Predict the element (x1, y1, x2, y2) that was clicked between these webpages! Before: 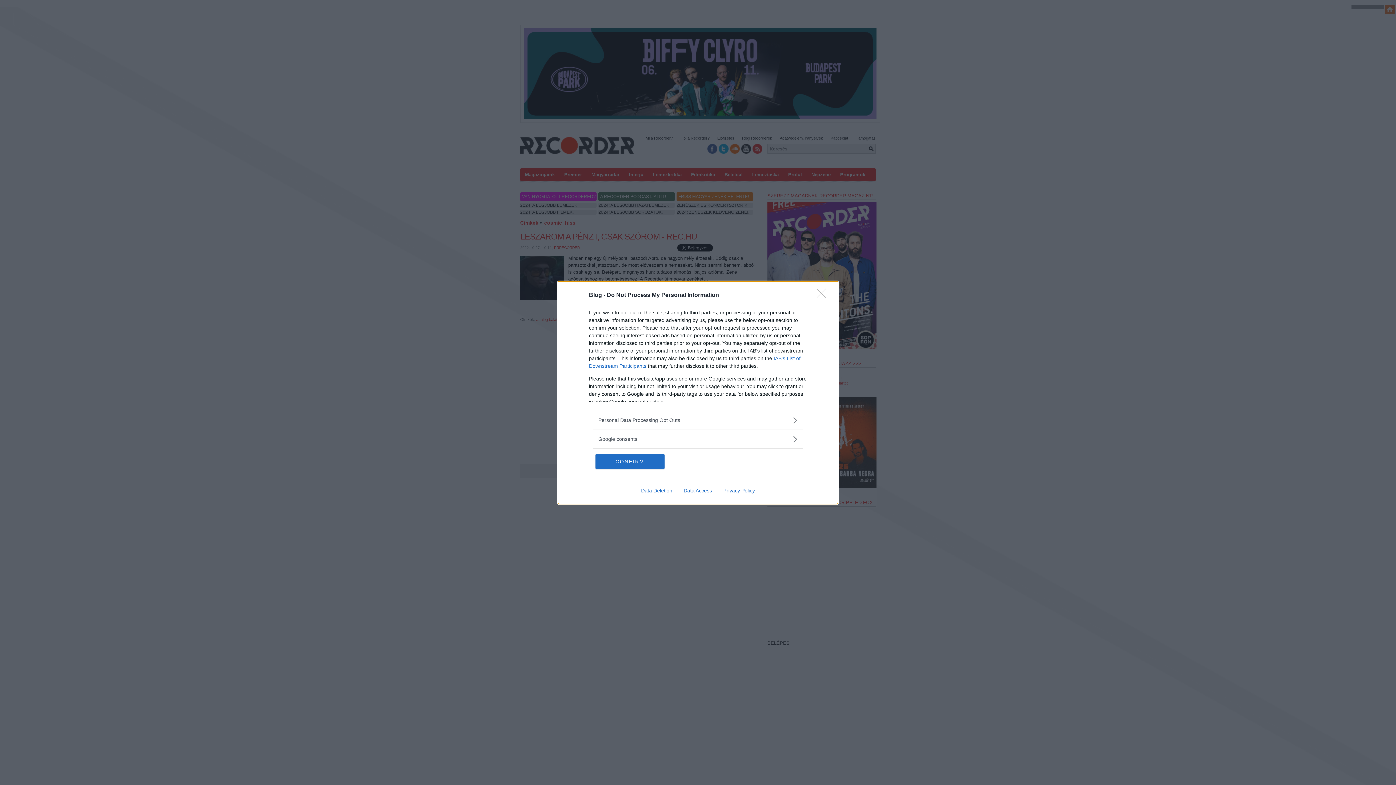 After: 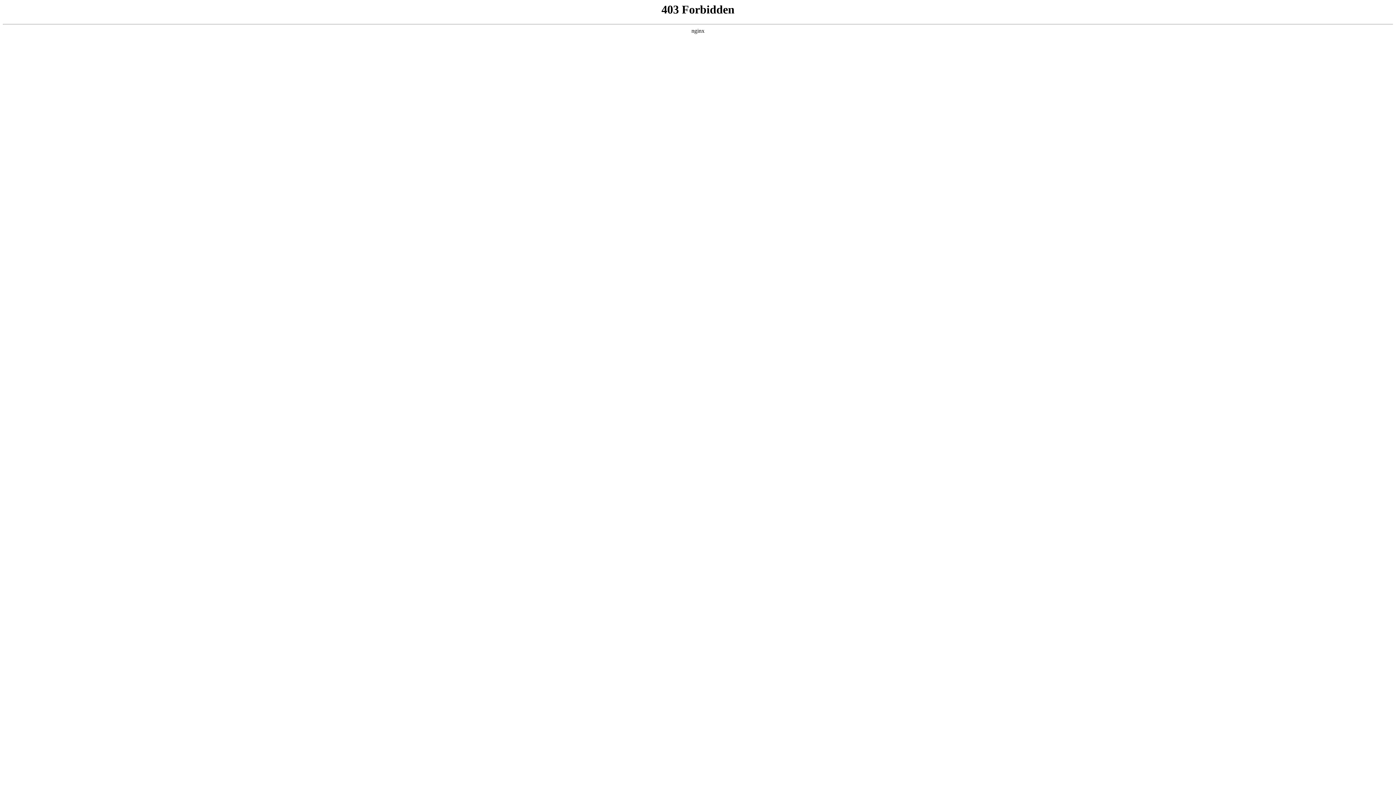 Action: label: Data Access bbox: (678, 487, 717, 493)